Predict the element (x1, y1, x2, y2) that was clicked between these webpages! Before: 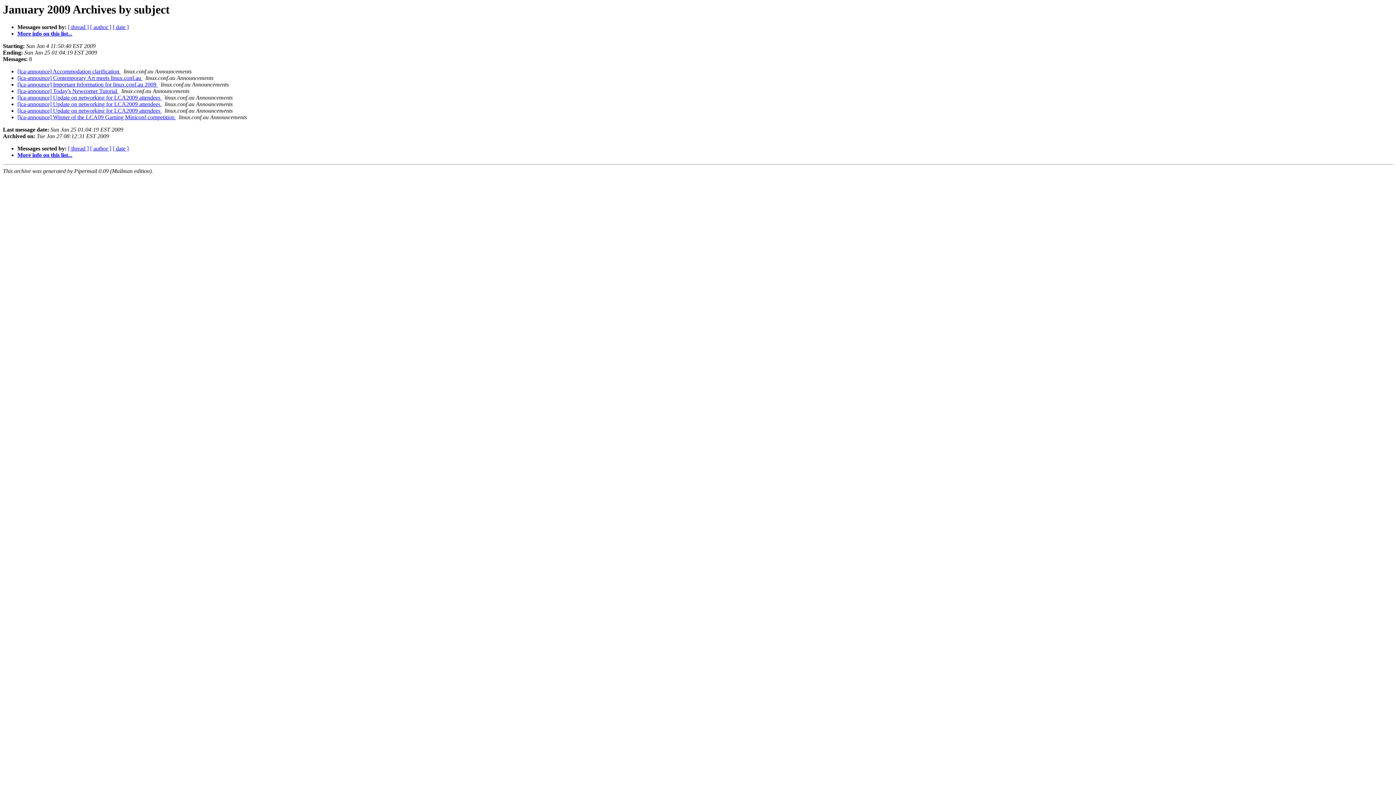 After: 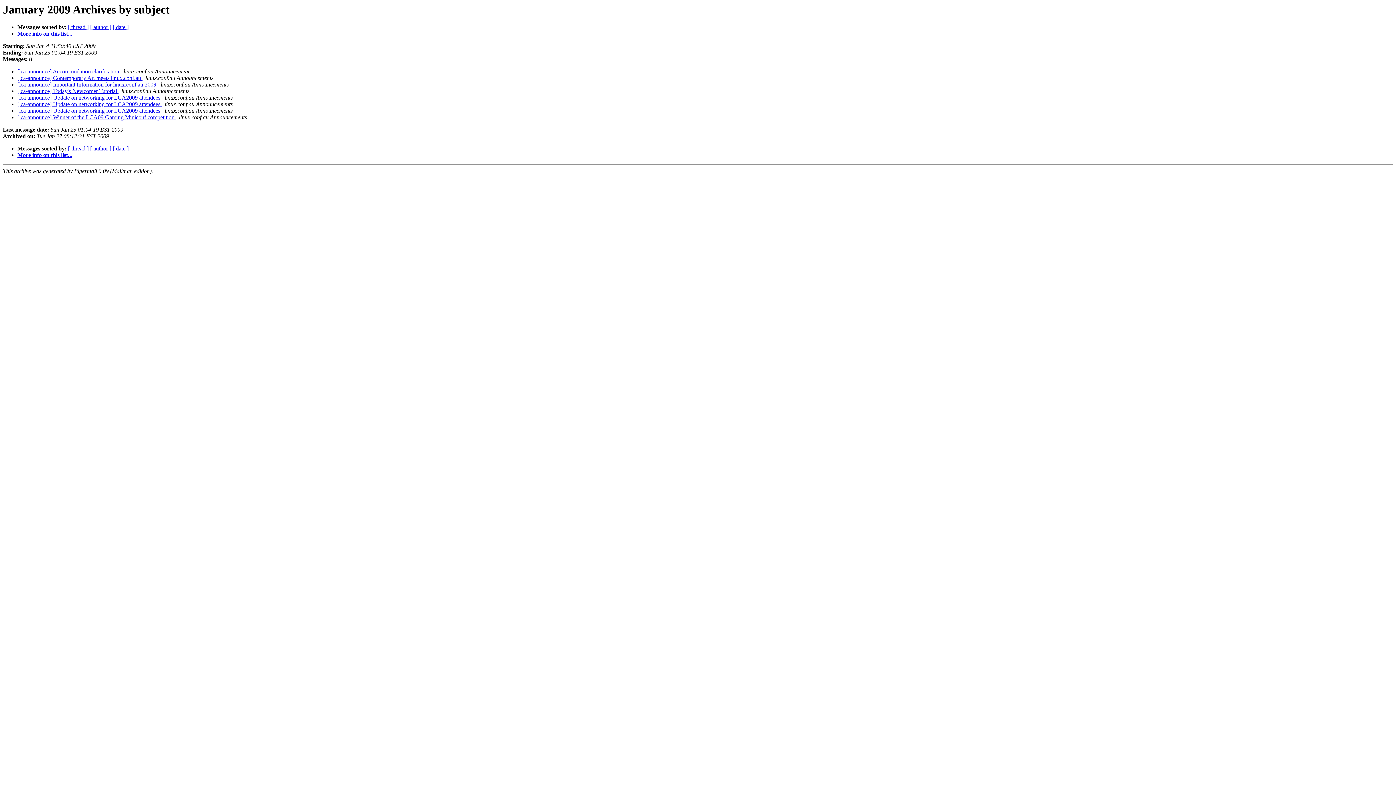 Action: label: Last message date: bbox: (2, 126, 49, 132)